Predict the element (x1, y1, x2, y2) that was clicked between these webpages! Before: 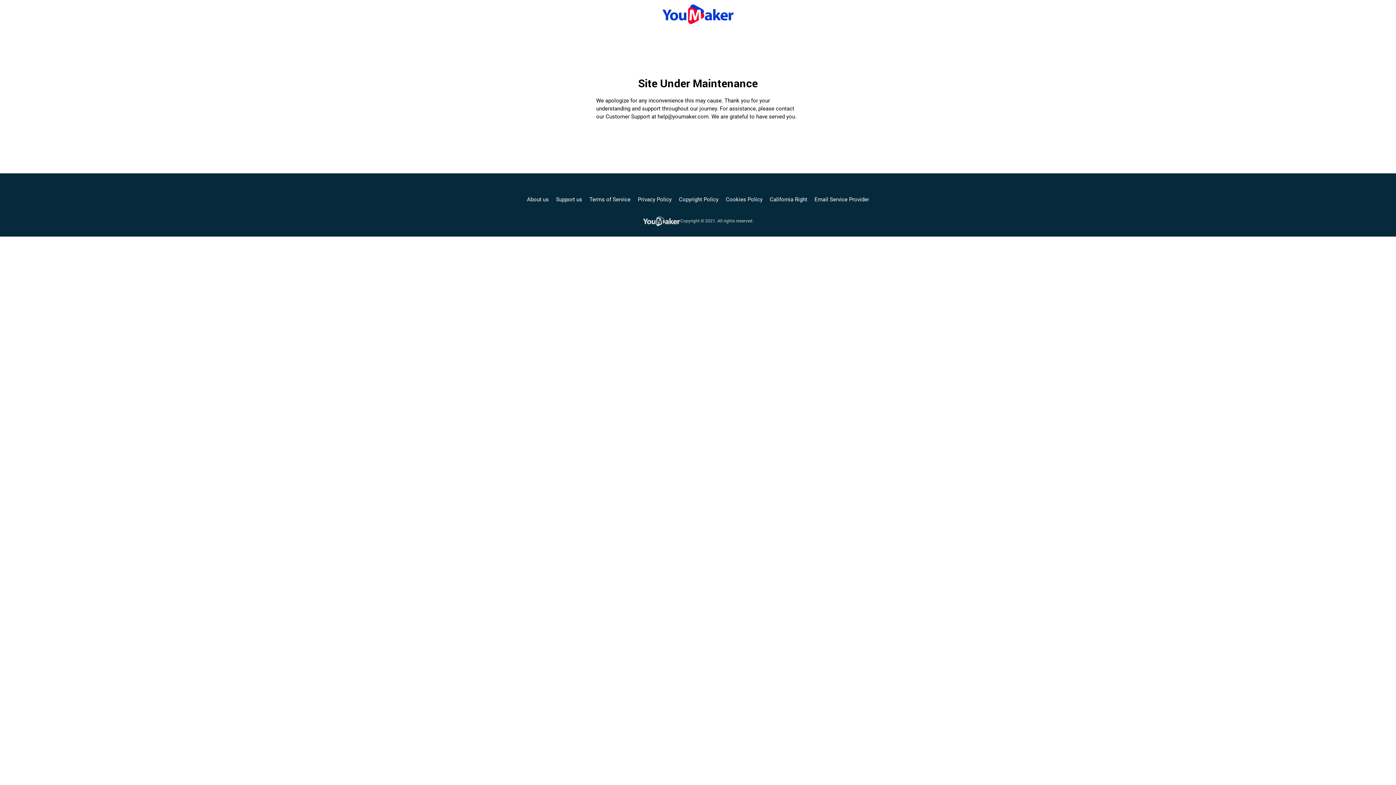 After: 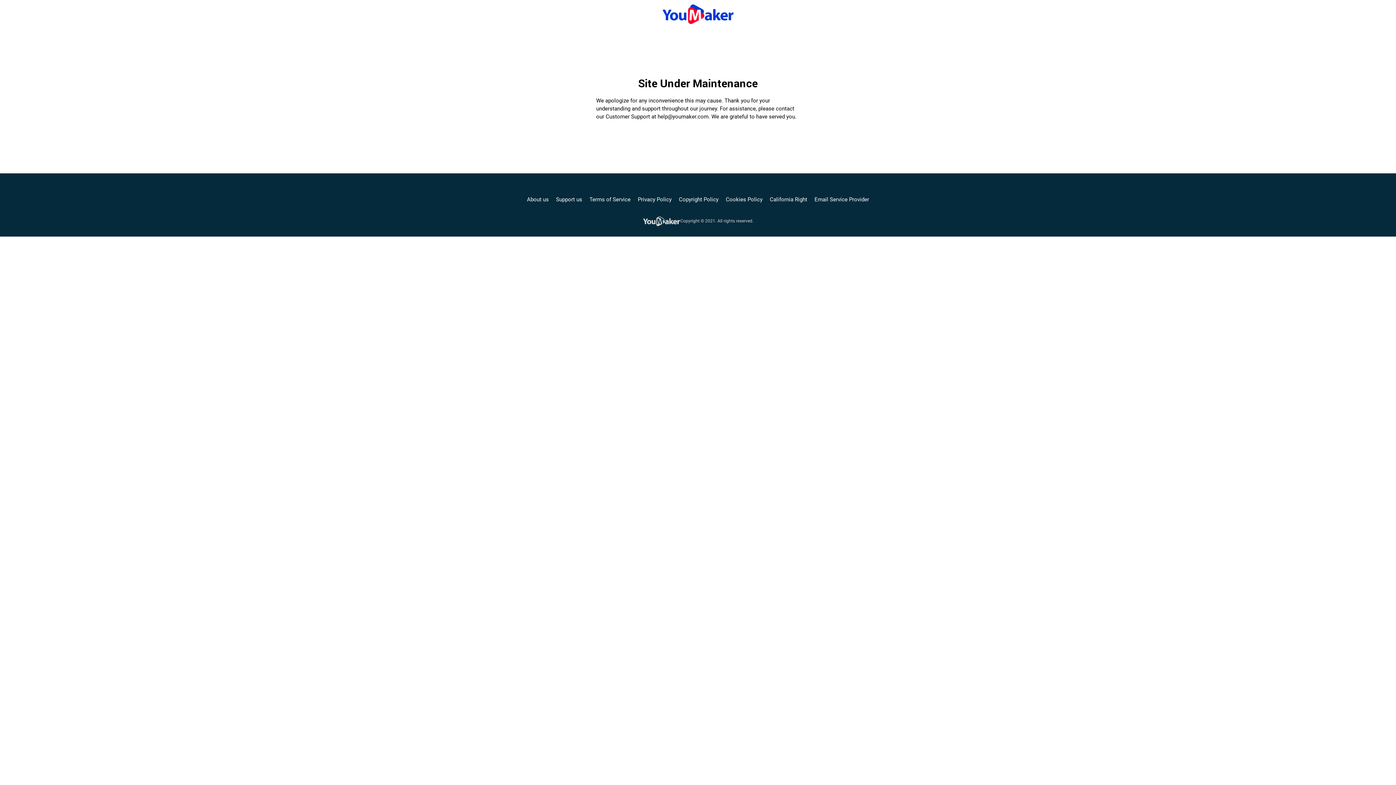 Action: label: About us bbox: (527, 195, 548, 203)